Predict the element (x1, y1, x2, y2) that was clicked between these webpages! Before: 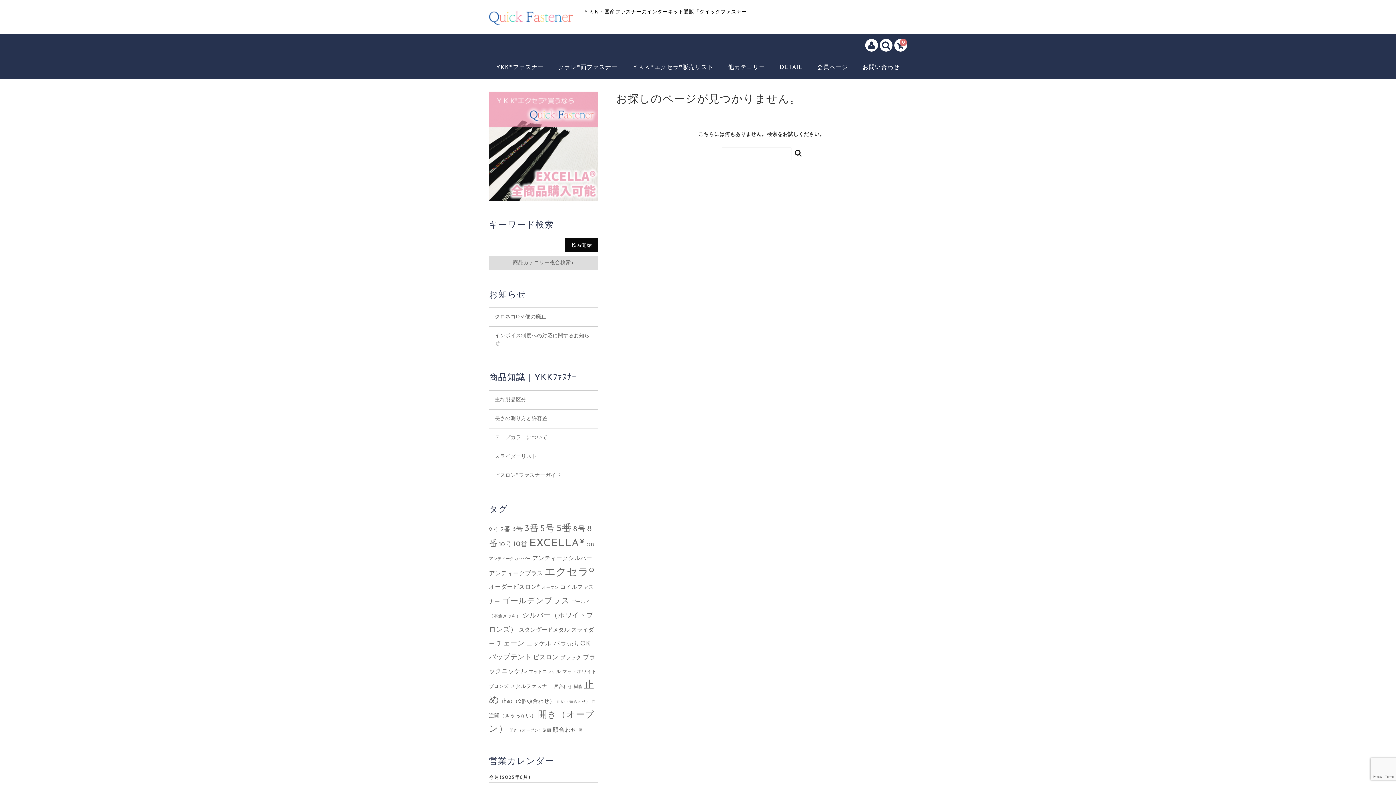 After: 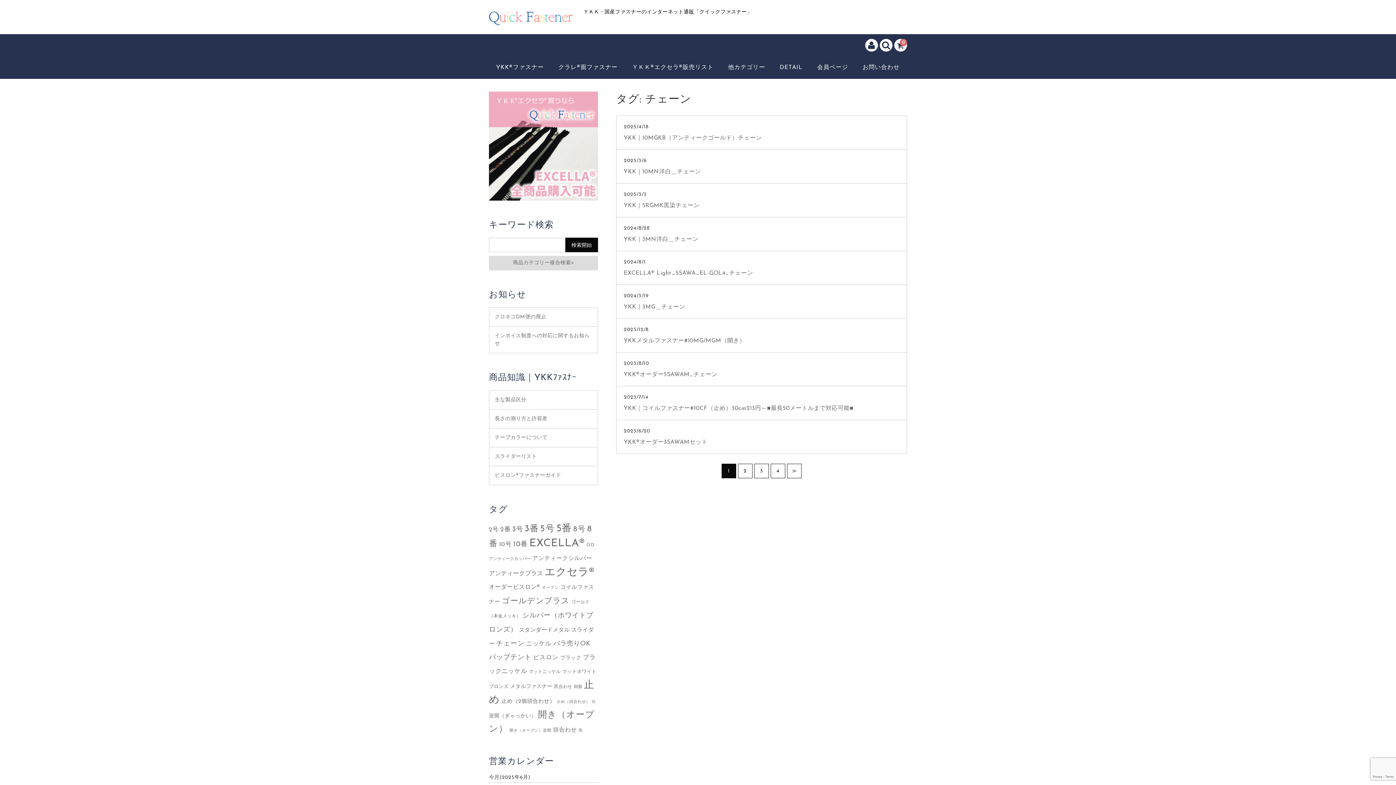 Action: bbox: (496, 640, 524, 647) label: チェーン (38個の項目)